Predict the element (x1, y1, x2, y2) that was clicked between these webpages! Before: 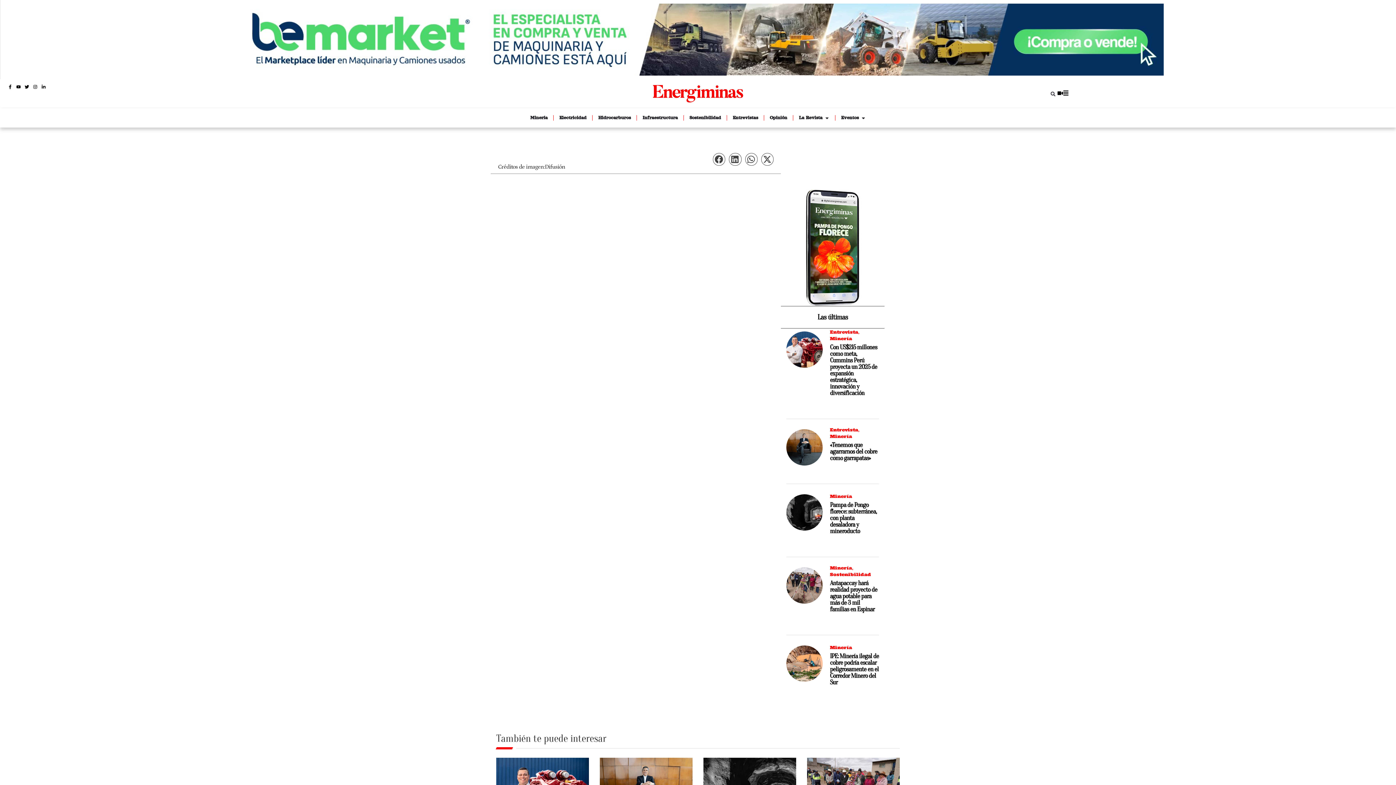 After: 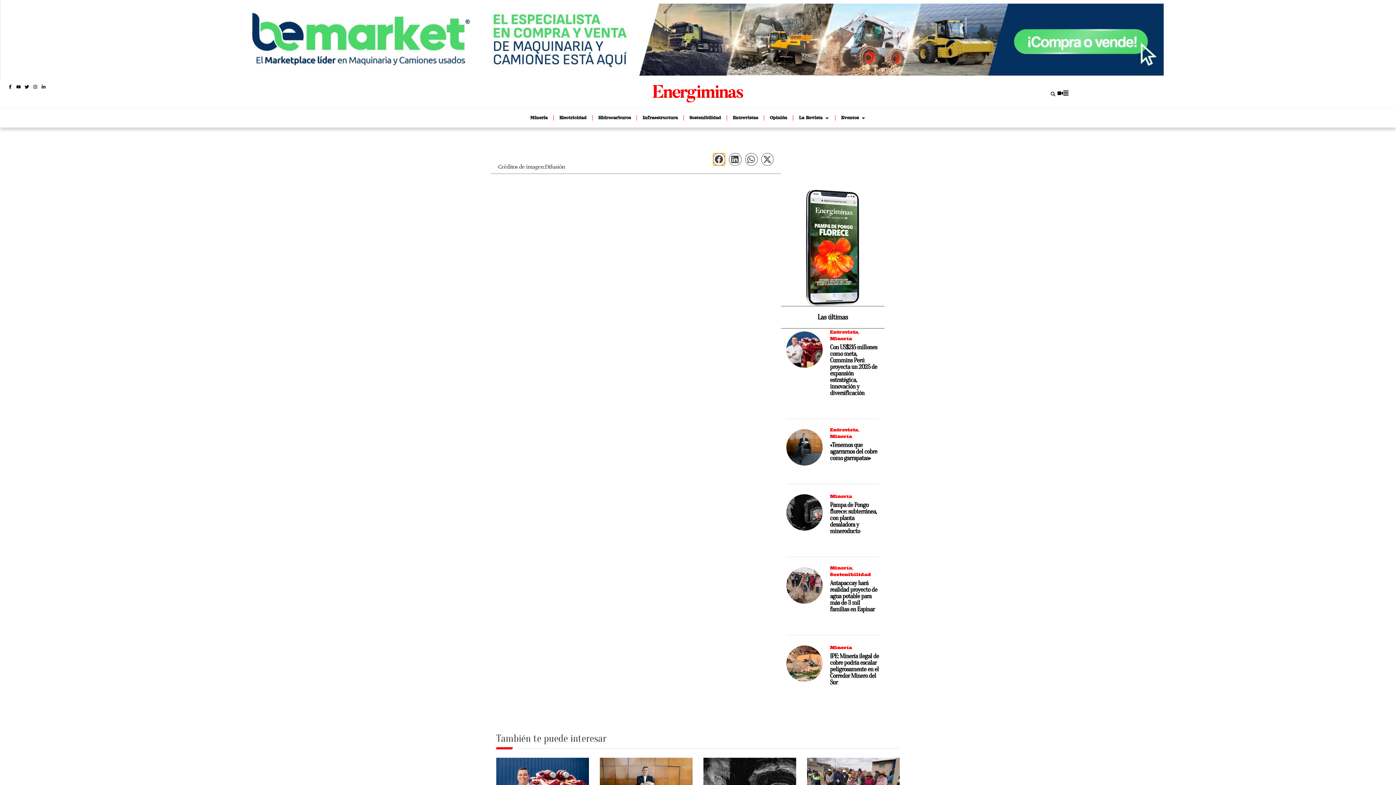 Action: bbox: (713, 153, 725, 165) label: Share on facebook